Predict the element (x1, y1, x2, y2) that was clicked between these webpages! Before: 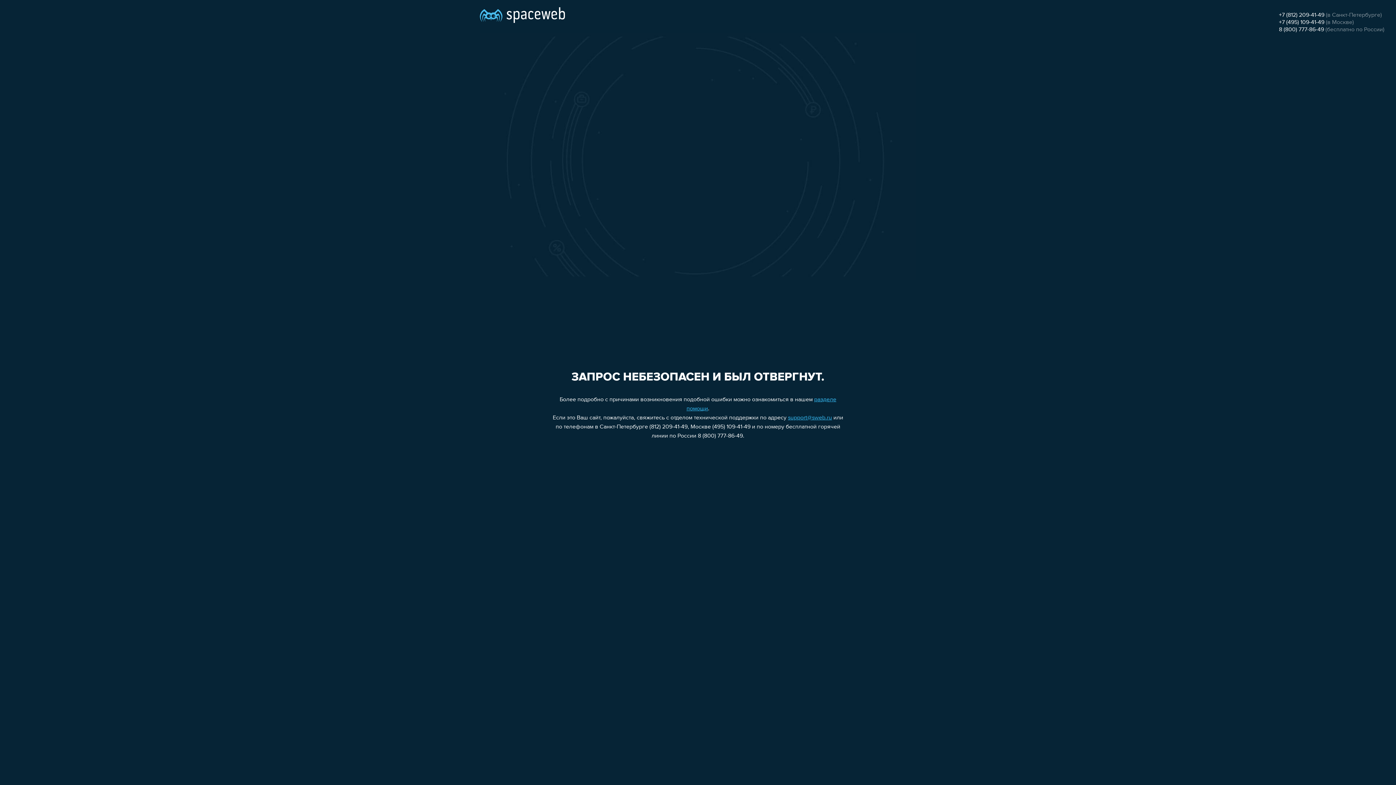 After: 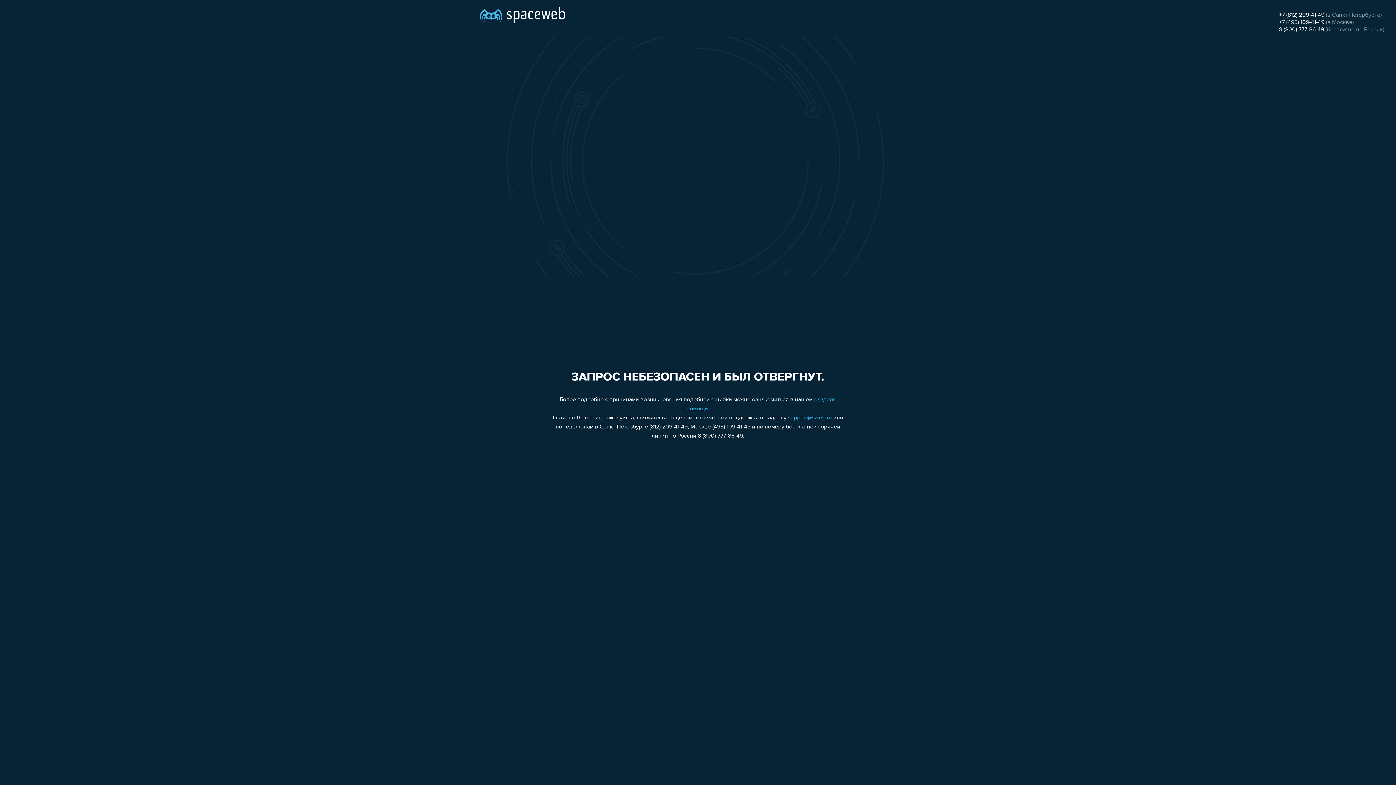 Action: label: support@sweb.ru bbox: (788, 415, 832, 421)